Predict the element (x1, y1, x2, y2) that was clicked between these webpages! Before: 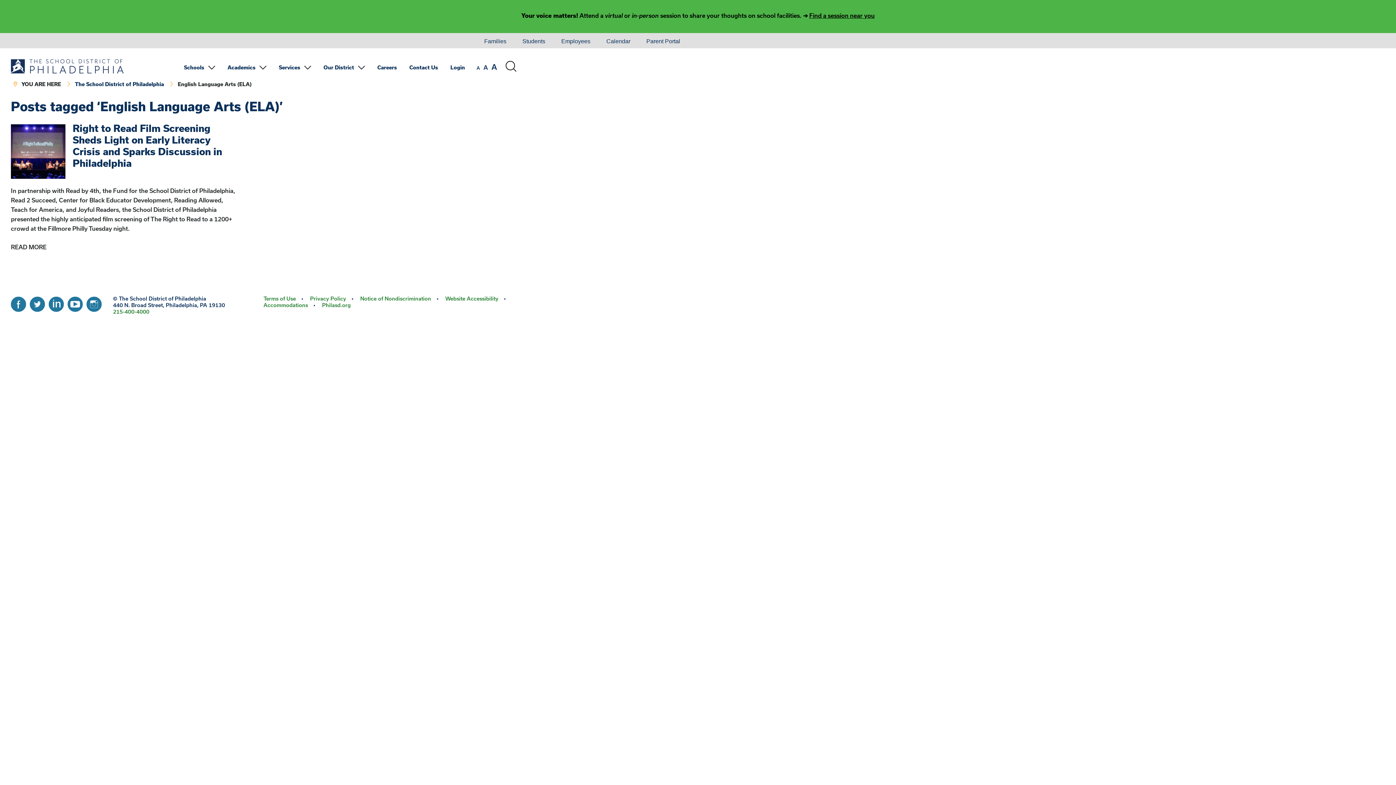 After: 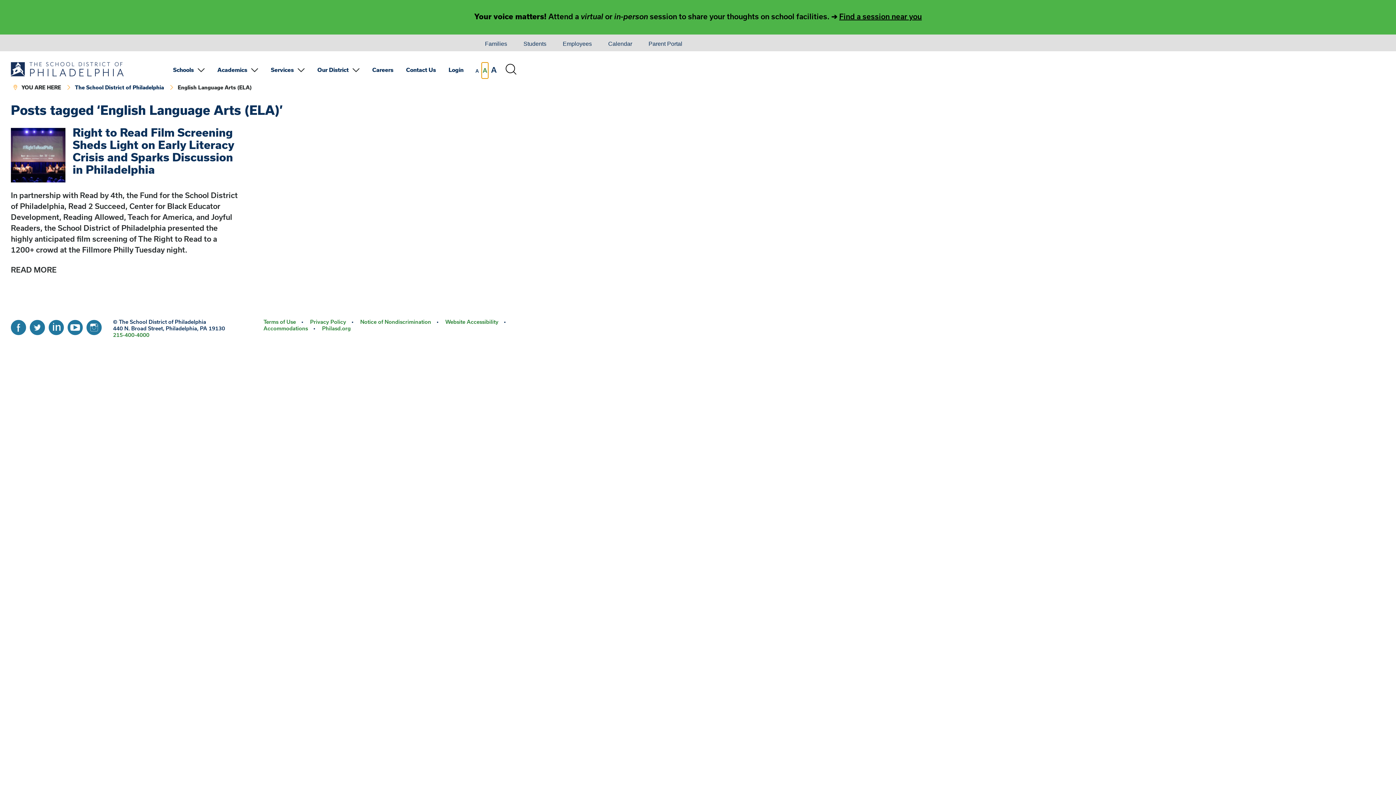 Action: label: set font size to medium bbox: (482, 59, 489, 75)